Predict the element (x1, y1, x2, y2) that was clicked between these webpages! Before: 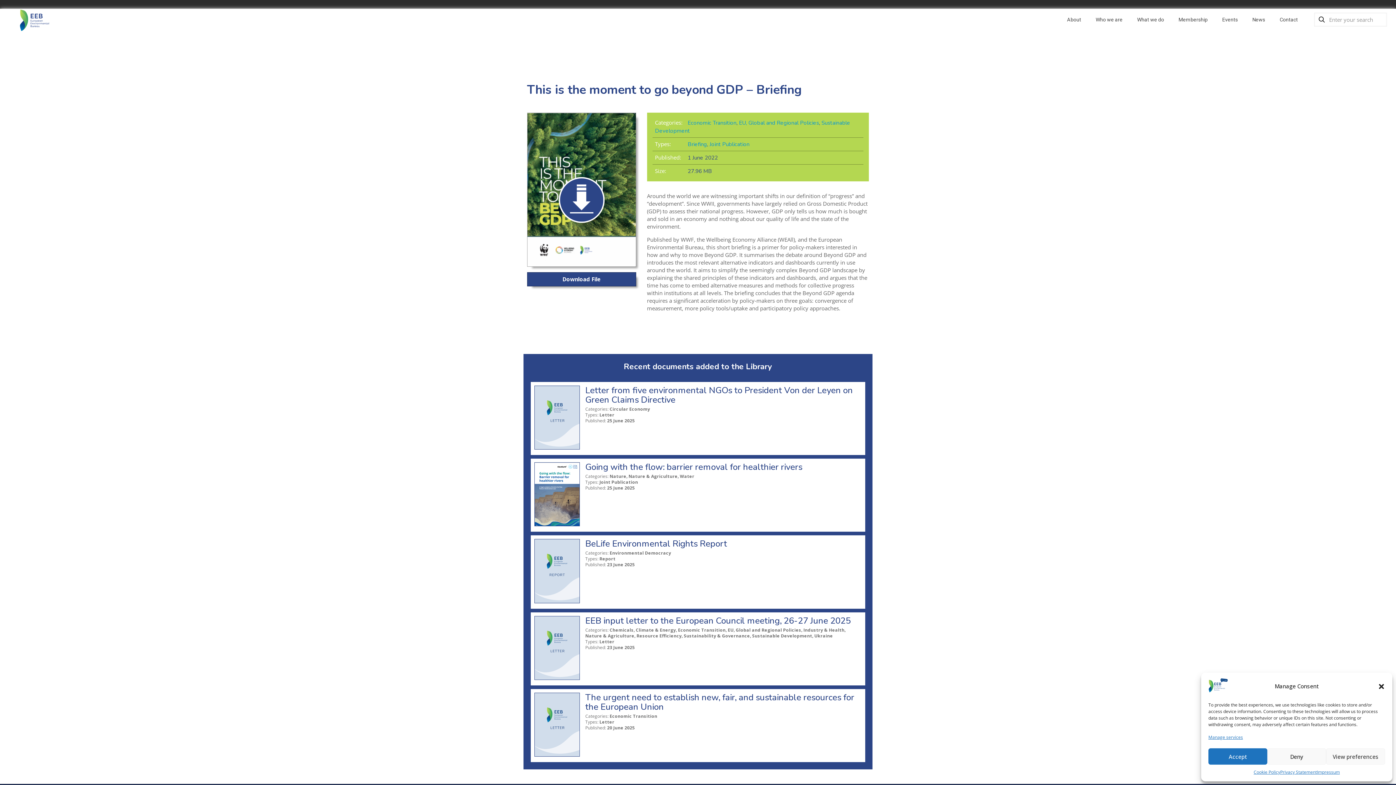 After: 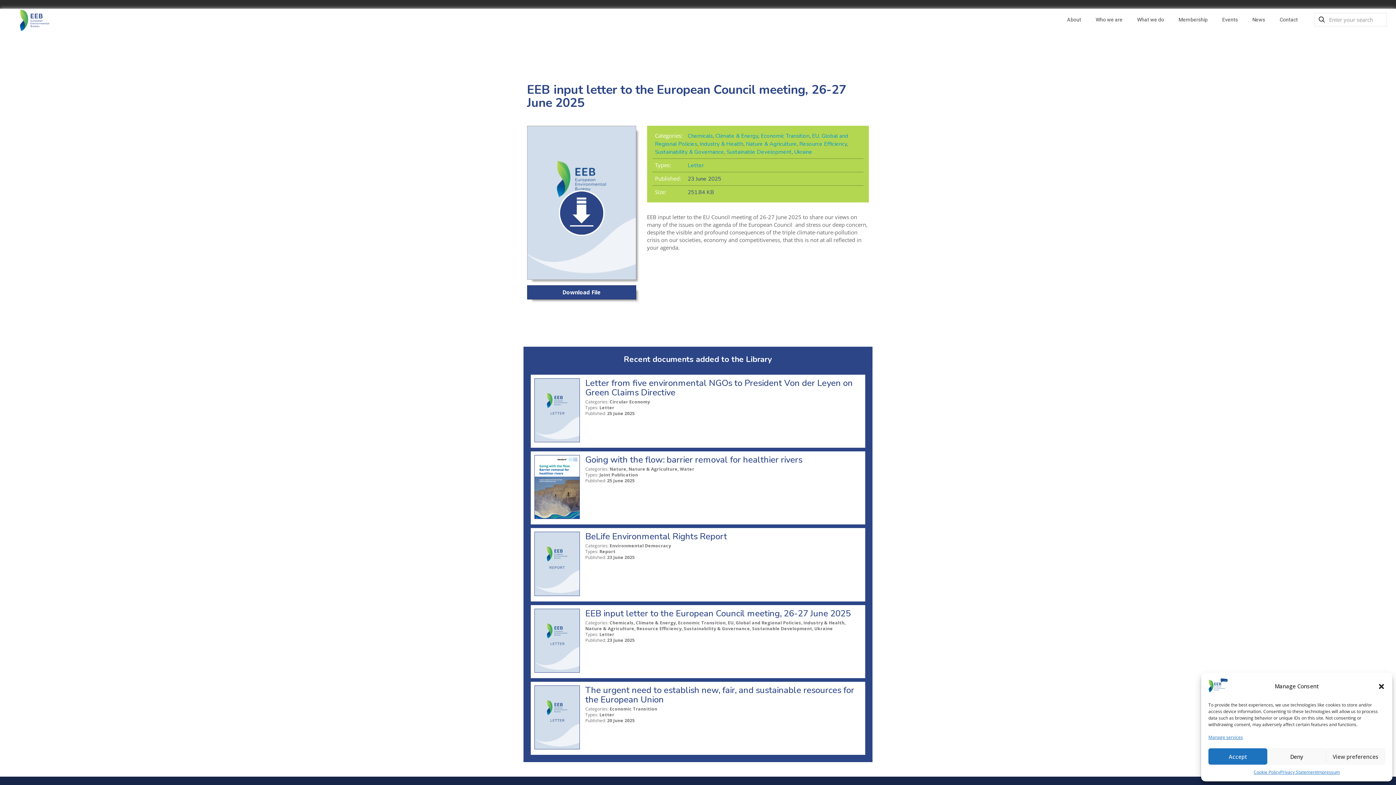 Action: label: EEB input letter to the European Council meeting, 26-27 June 2025
Categories: Chemicals, Climate & Energy, Economic Transition, EU, Global and Regional Policies, Industry & Health, Nature & Agriculture, Resource Efficiency, Sustainability & Governance, Sustainable Development, Ukraine
Types: Letter
Published: 23 June 2025 bbox: (530, 612, 865, 685)